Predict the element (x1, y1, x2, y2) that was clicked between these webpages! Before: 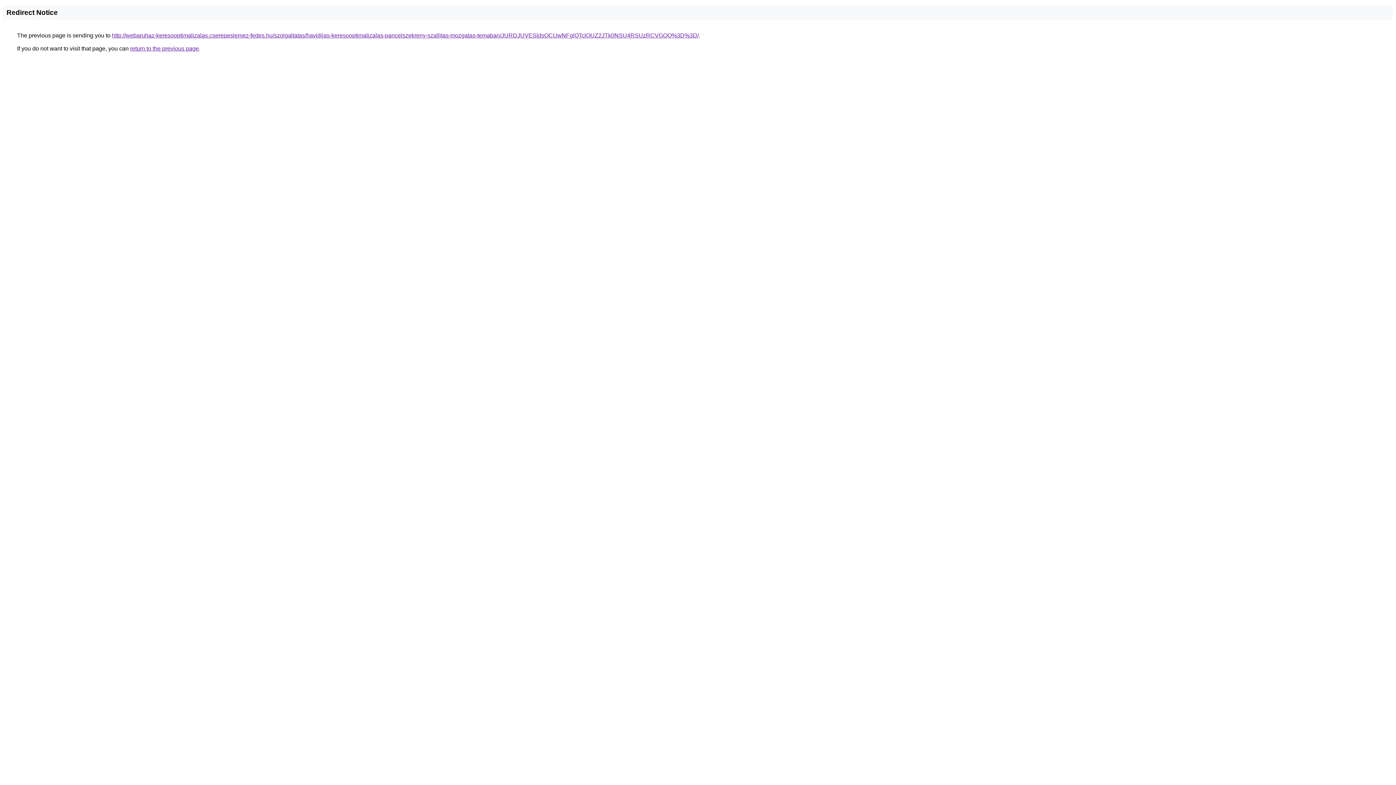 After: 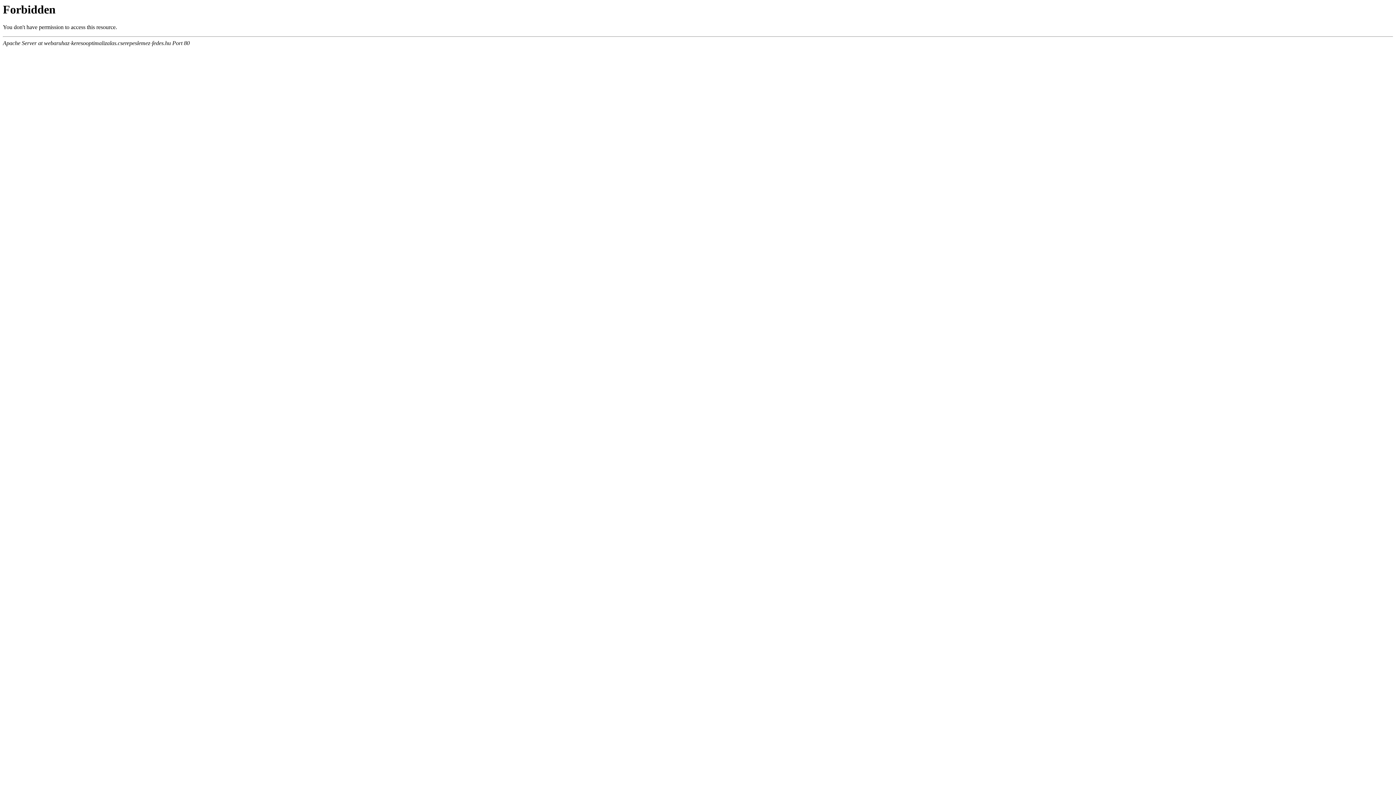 Action: label: http://webaruhaz-keresooptimalizalas.cserepeslemez-fedes.hu/szolgaltatas/havidijas-keresooptimalizalas-pancelszekreny-szallitas-mozgatas-temaban/JURDJUVESldsOCUwNFglQTclOUZ2JTk0NSU4RSUzRCVGQQ%3D%3D/ bbox: (112, 32, 698, 38)